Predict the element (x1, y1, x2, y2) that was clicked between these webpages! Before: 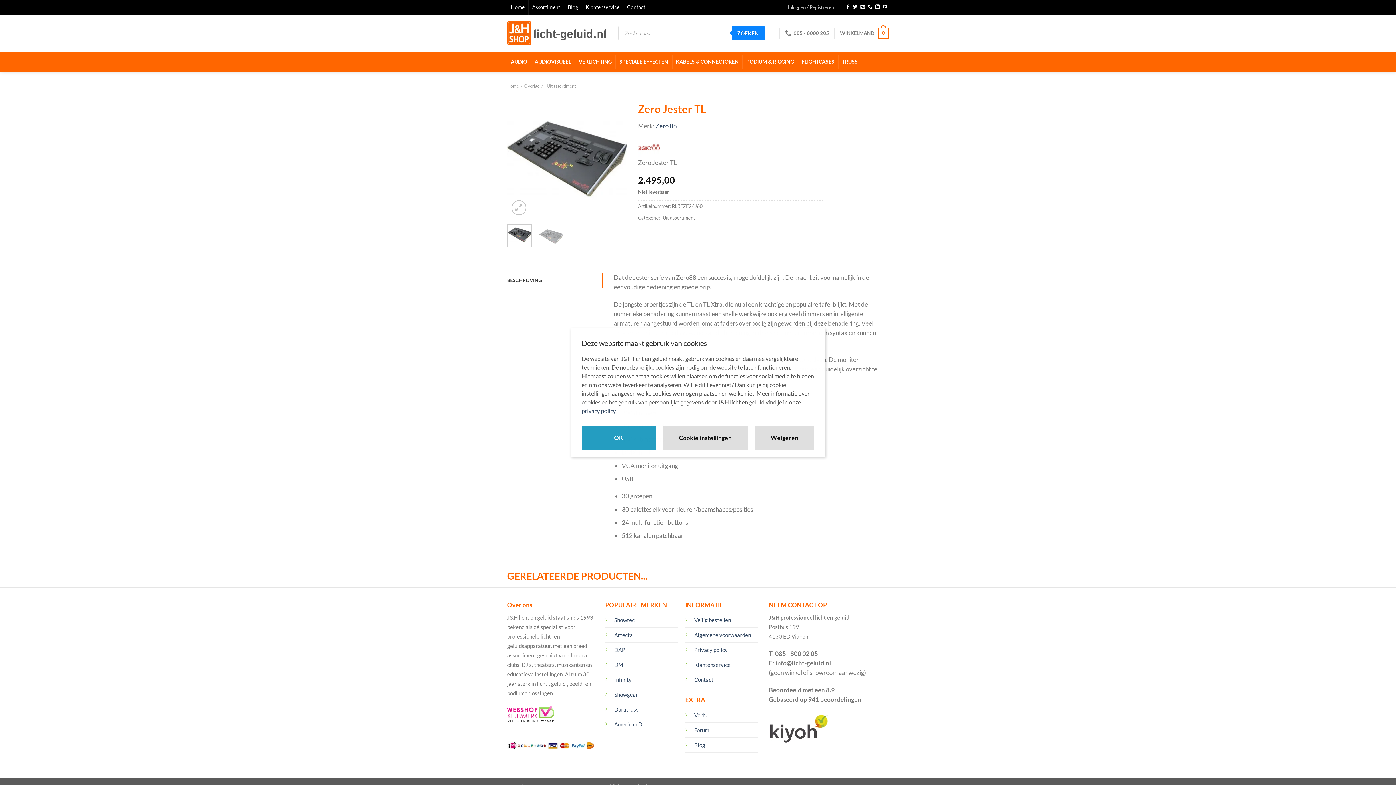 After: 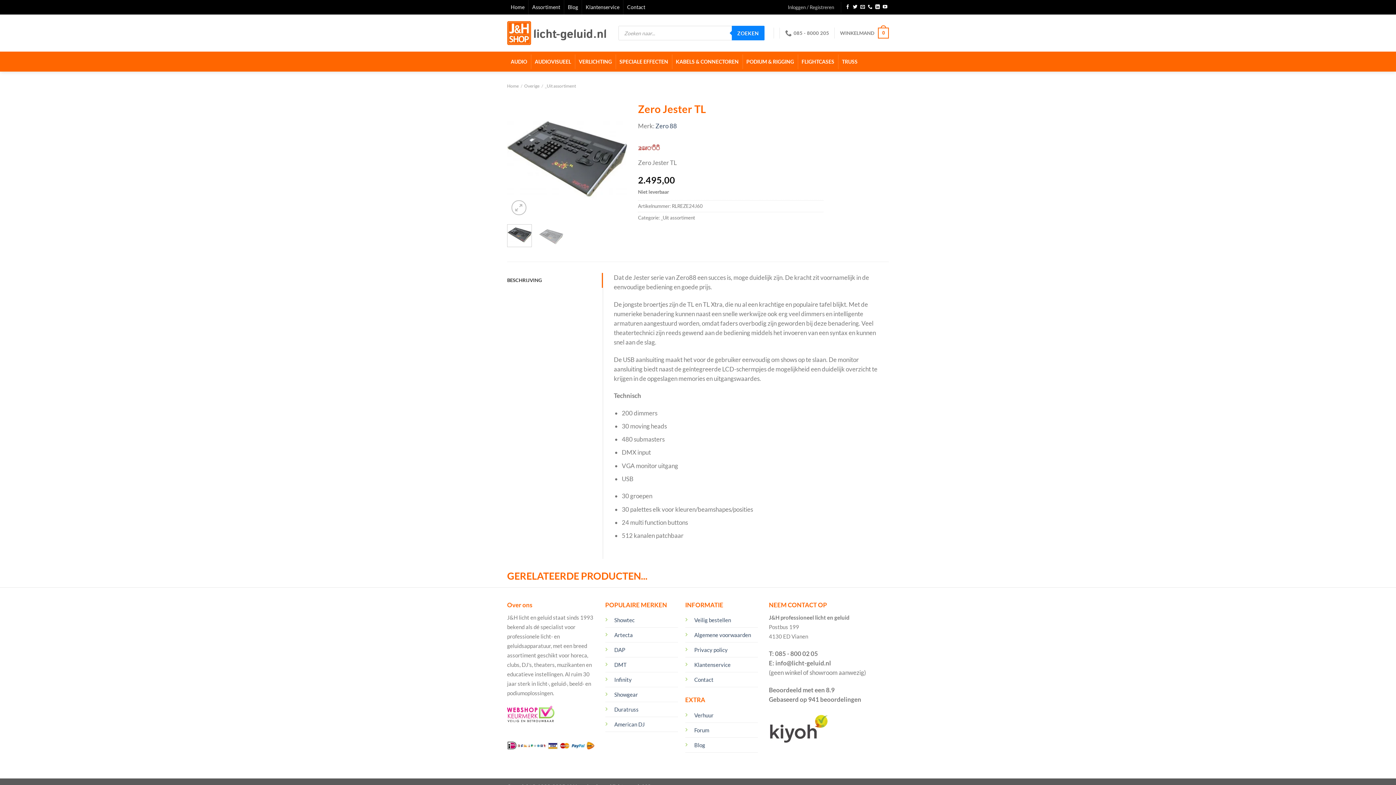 Action: bbox: (755, 426, 814, 449) label: Weigeren